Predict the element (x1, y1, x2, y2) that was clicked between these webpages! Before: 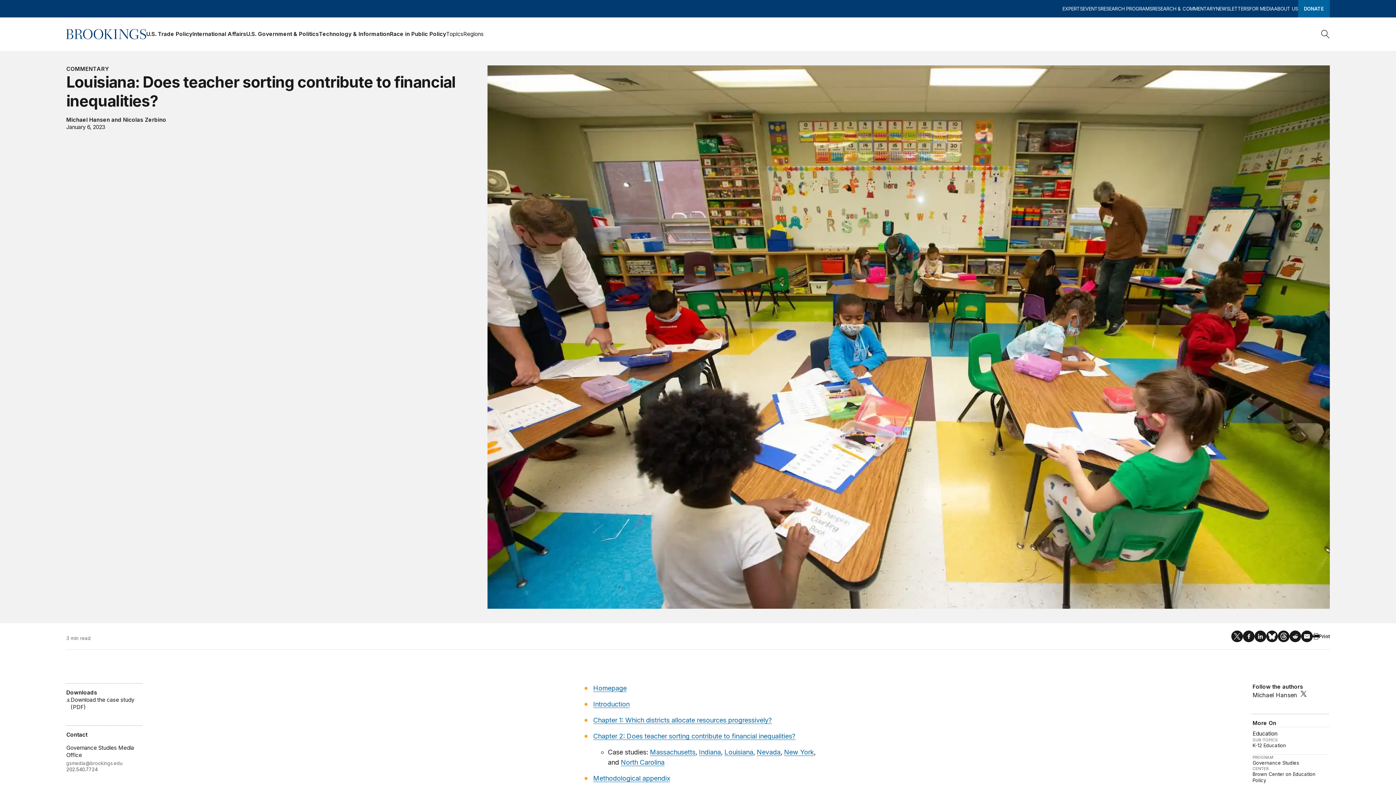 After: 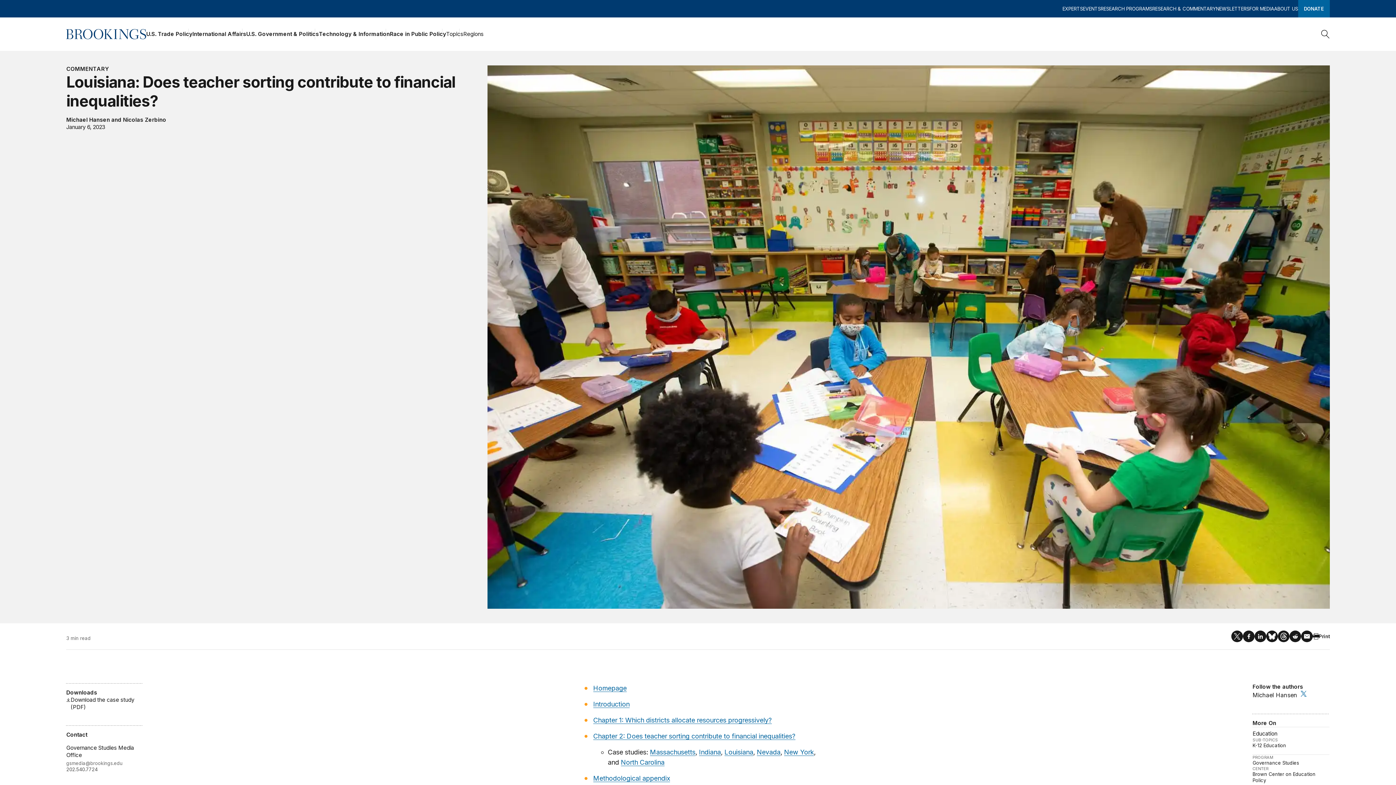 Action: bbox: (1300, 690, 1307, 697)